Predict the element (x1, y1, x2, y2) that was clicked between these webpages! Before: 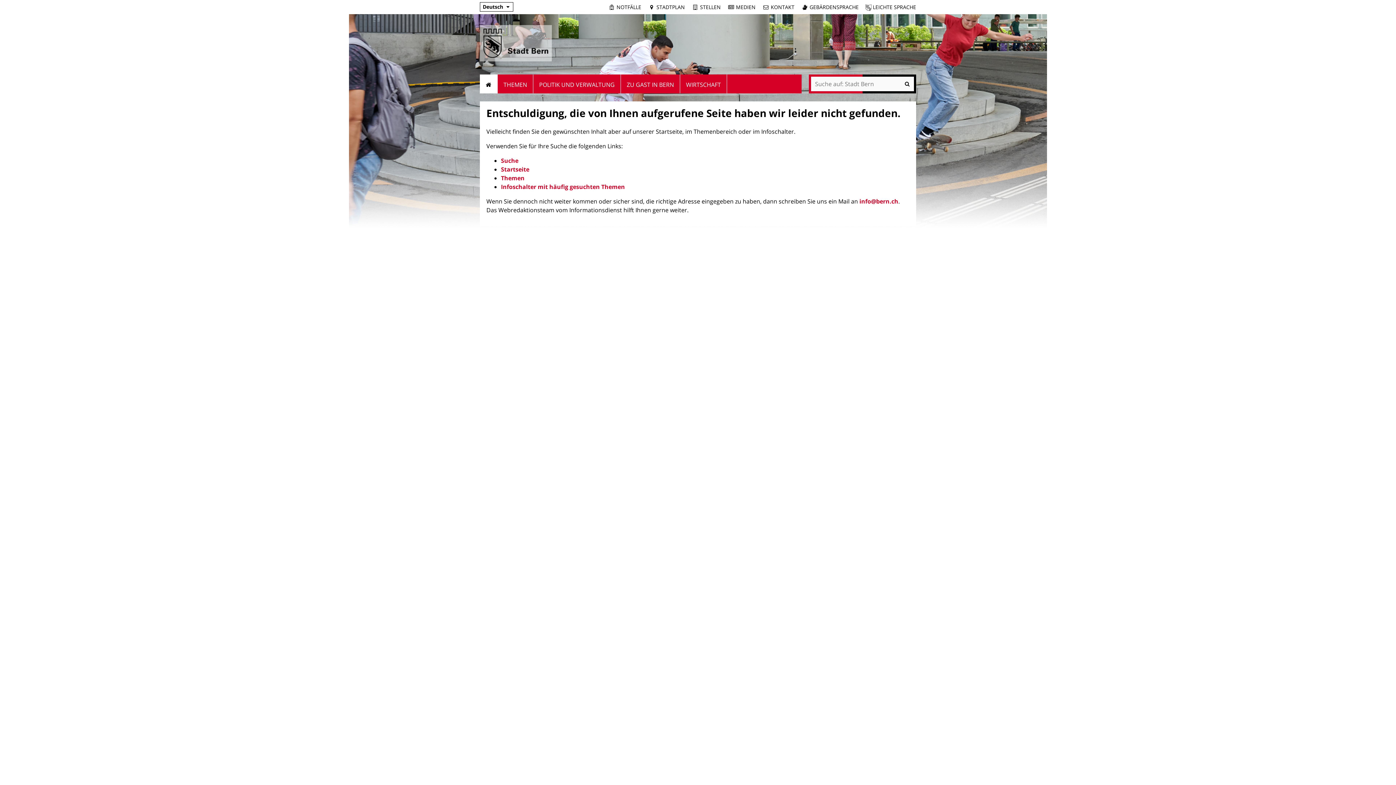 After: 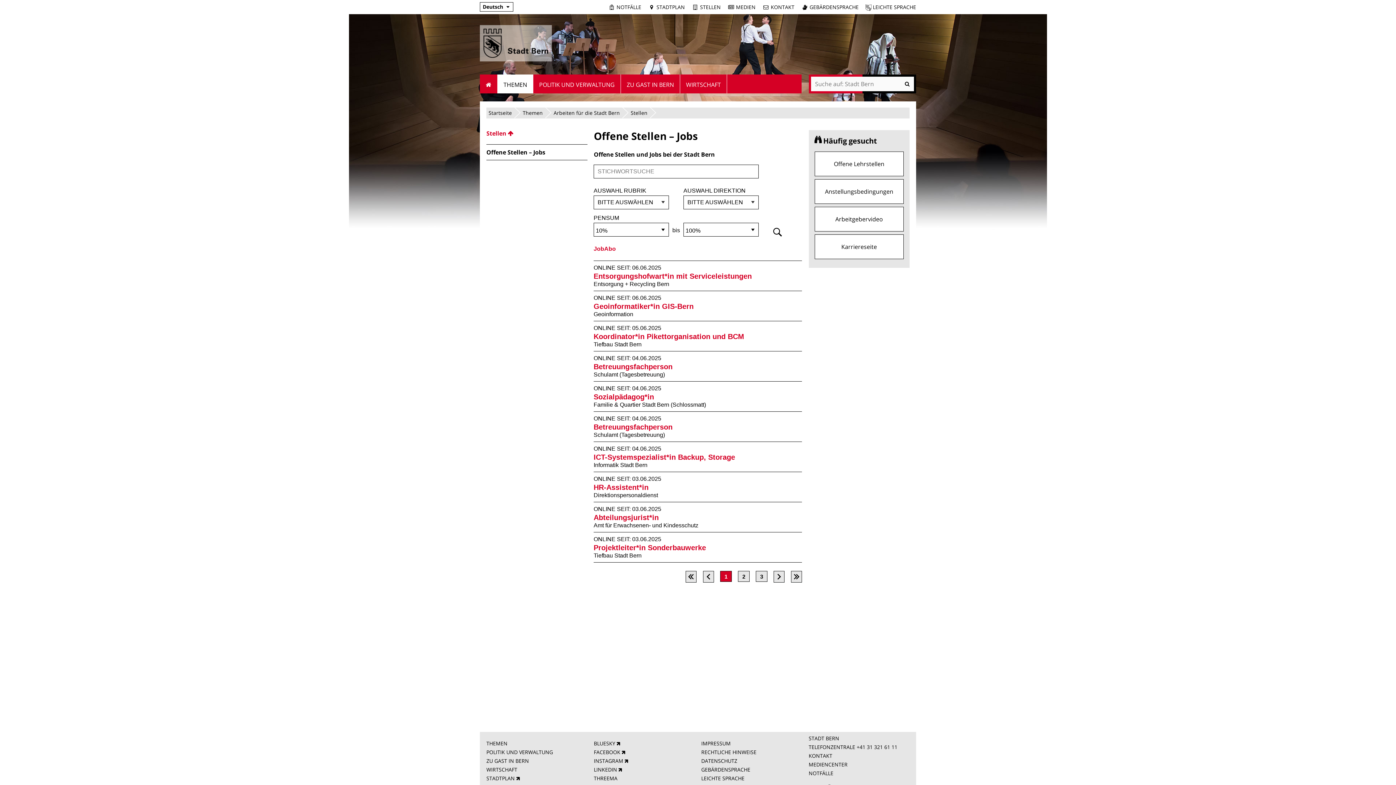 Action: bbox: (691, 3, 720, 10) label: STELLEN